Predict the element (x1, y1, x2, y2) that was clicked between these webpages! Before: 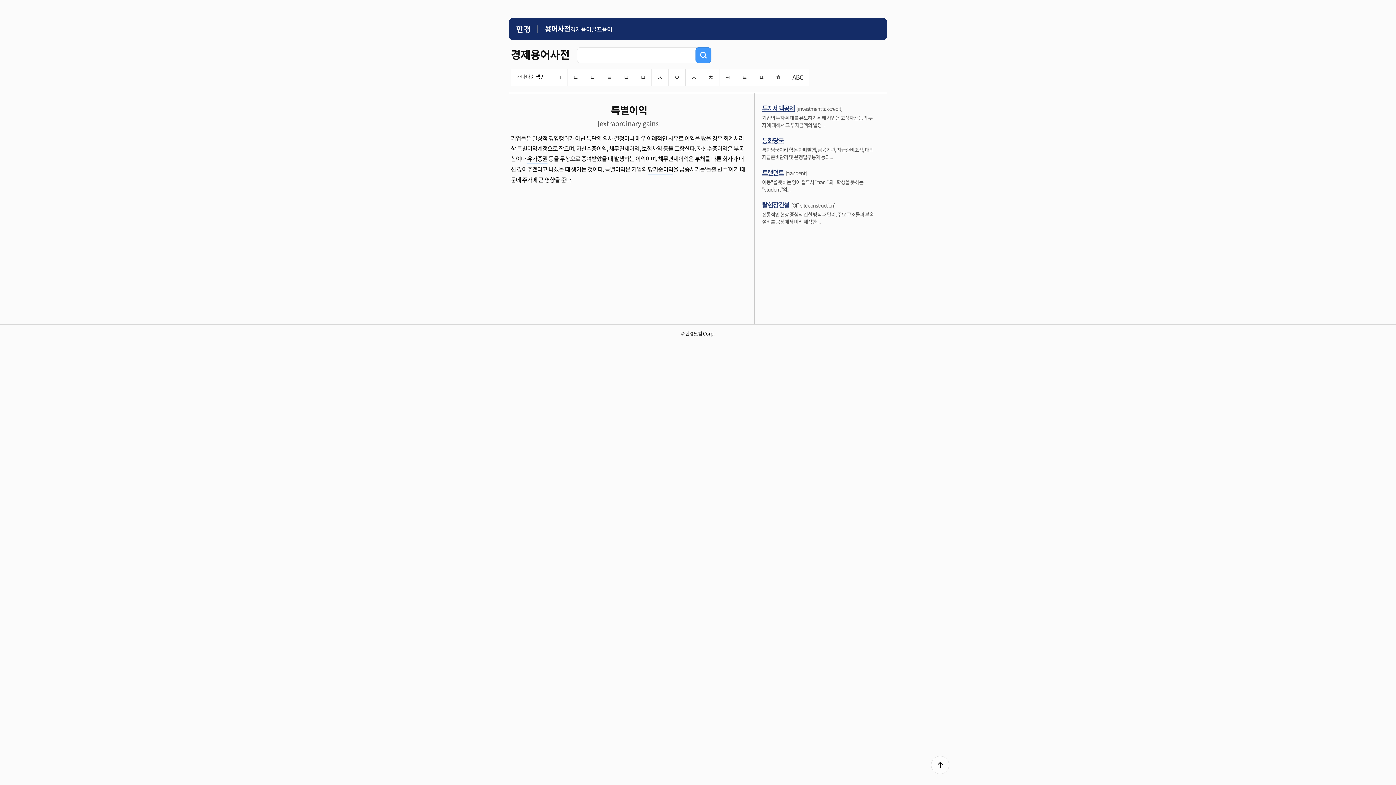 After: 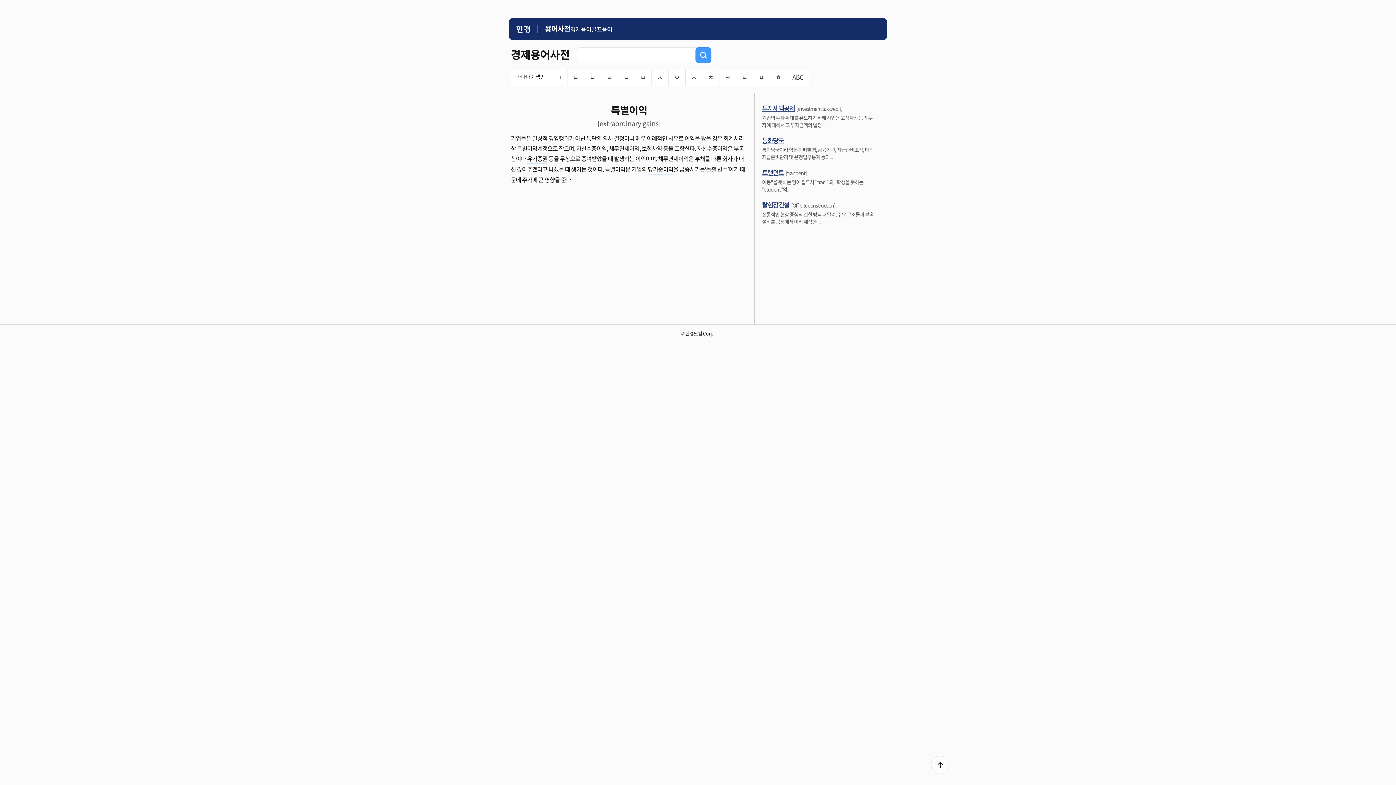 Action: bbox: (931, 756, 949, 774) label: 상단 바로가기